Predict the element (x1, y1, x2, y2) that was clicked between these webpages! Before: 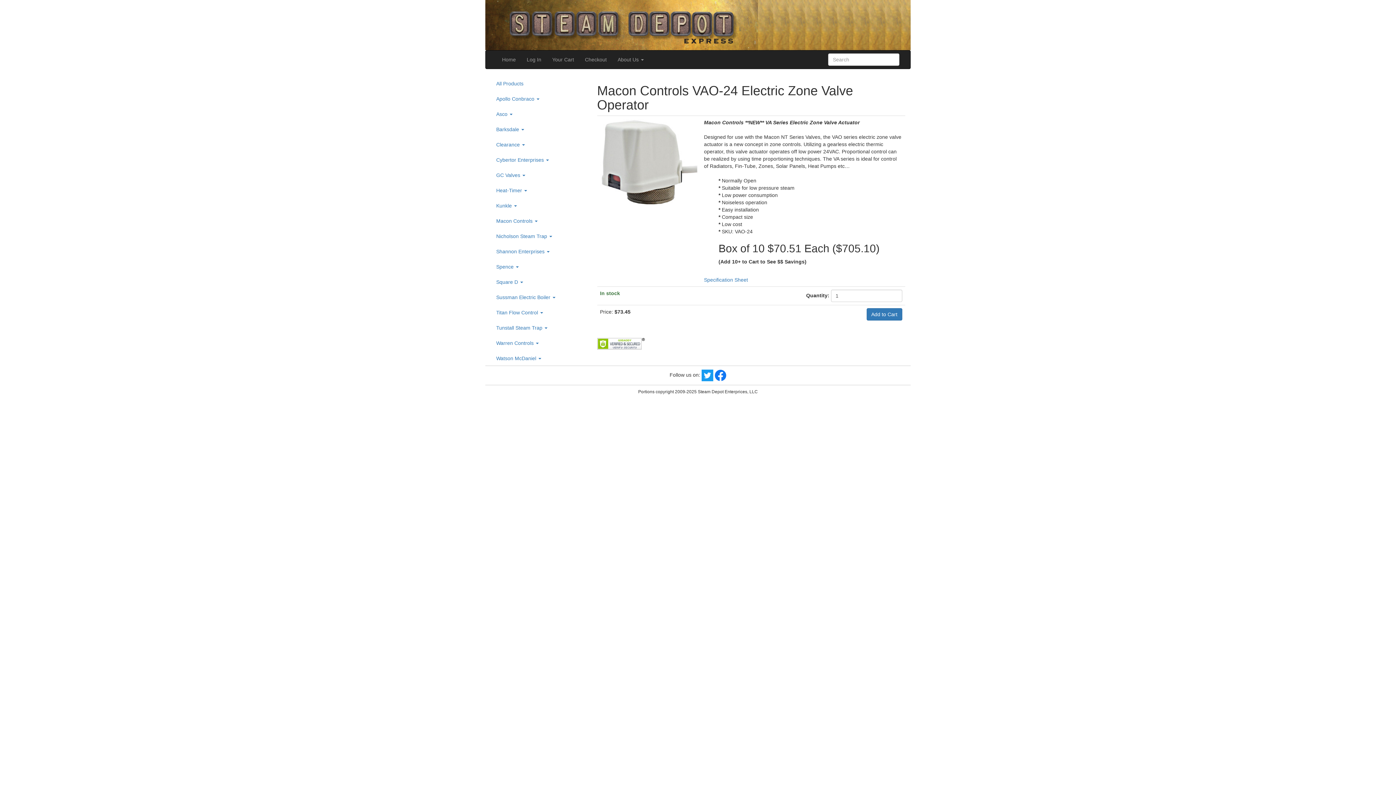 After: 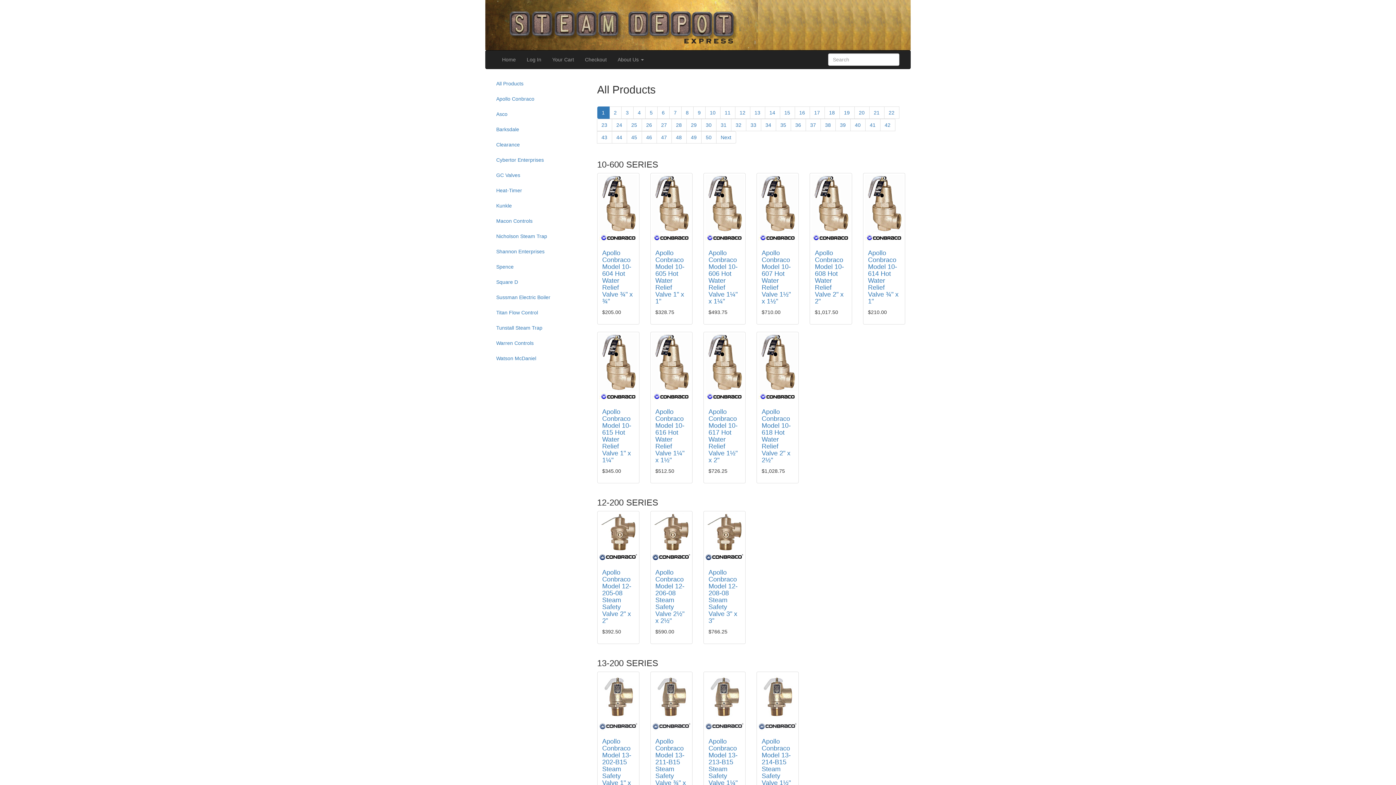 Action: bbox: (490, 76, 586, 90) label: All Products